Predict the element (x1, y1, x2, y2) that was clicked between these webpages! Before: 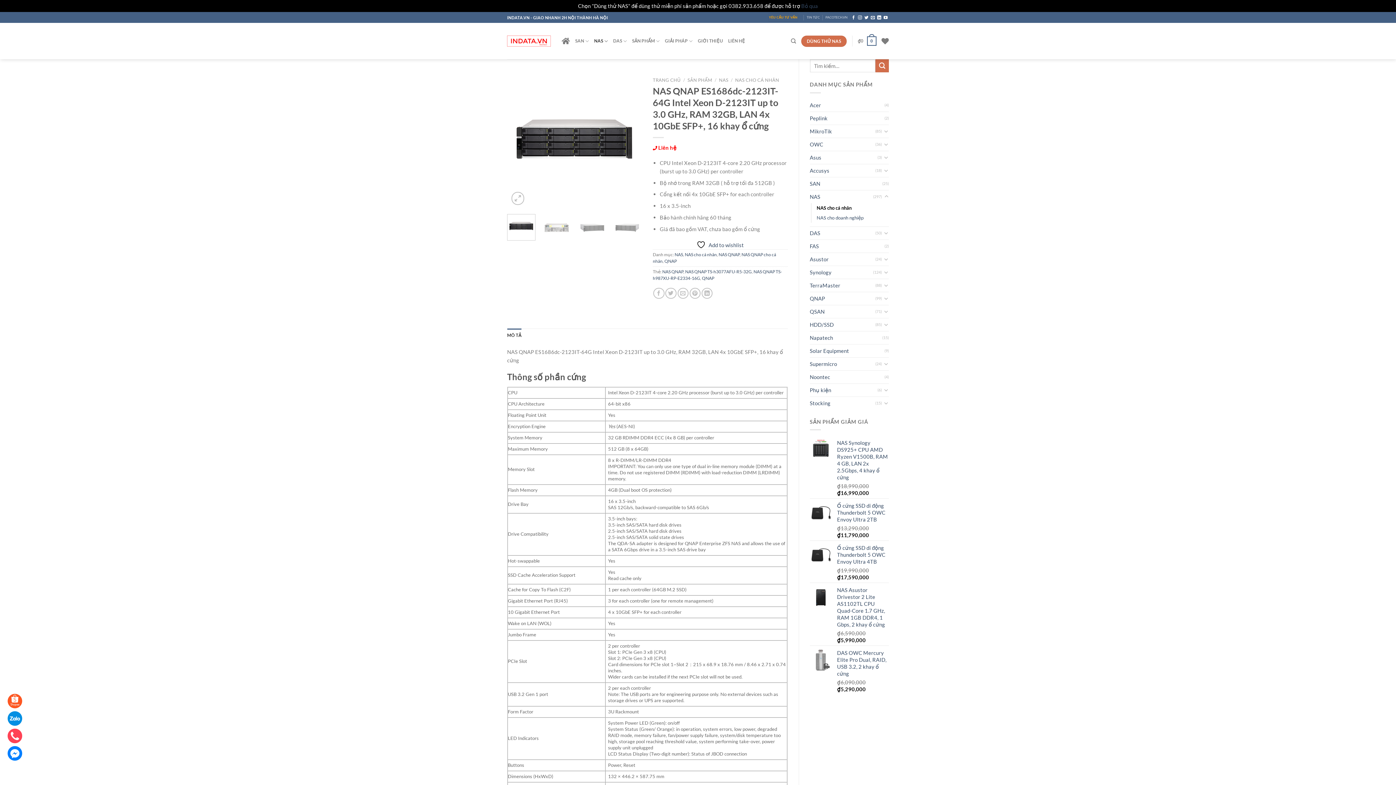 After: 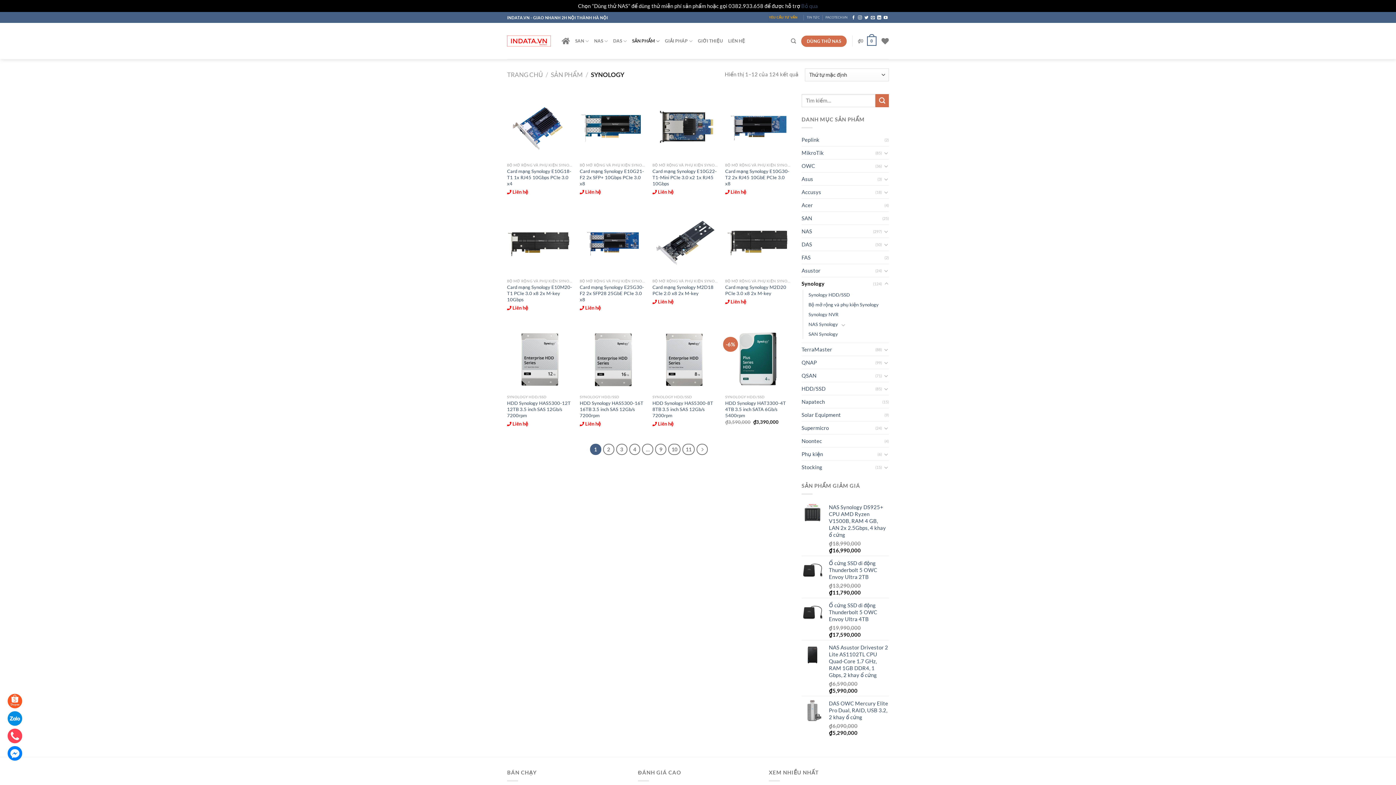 Action: label: Synology bbox: (810, 266, 873, 278)